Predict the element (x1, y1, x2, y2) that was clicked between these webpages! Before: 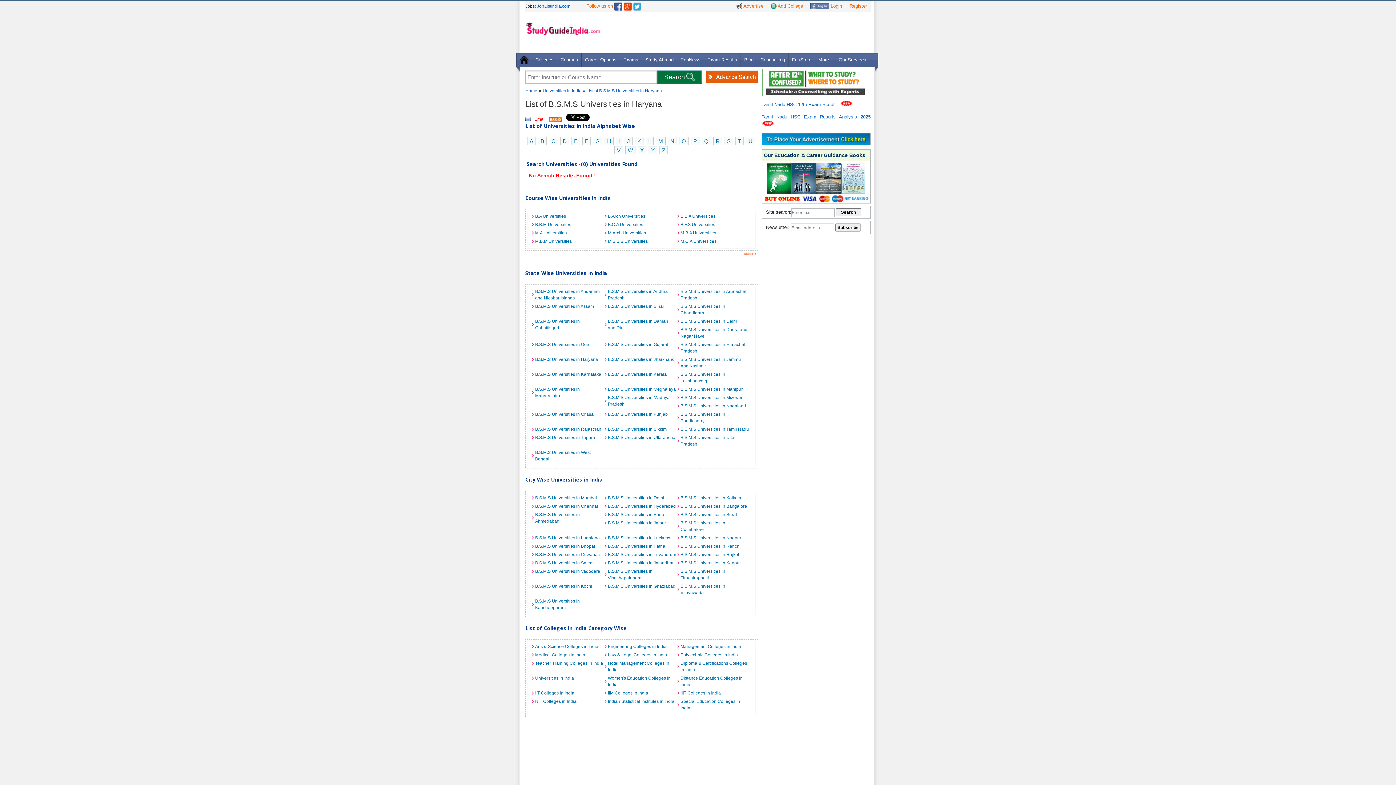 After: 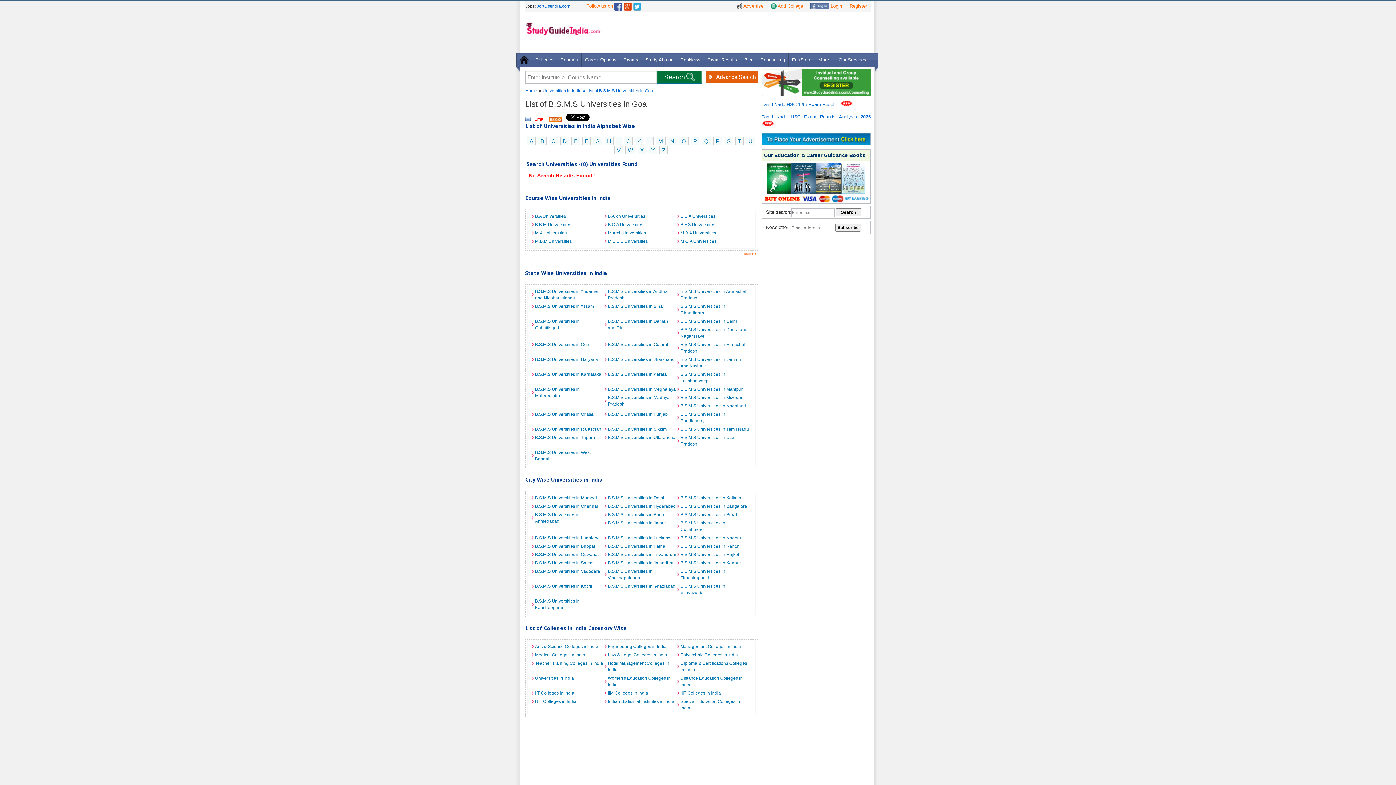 Action: bbox: (531, 341, 604, 348) label: B.S.M.S Universities in Goa